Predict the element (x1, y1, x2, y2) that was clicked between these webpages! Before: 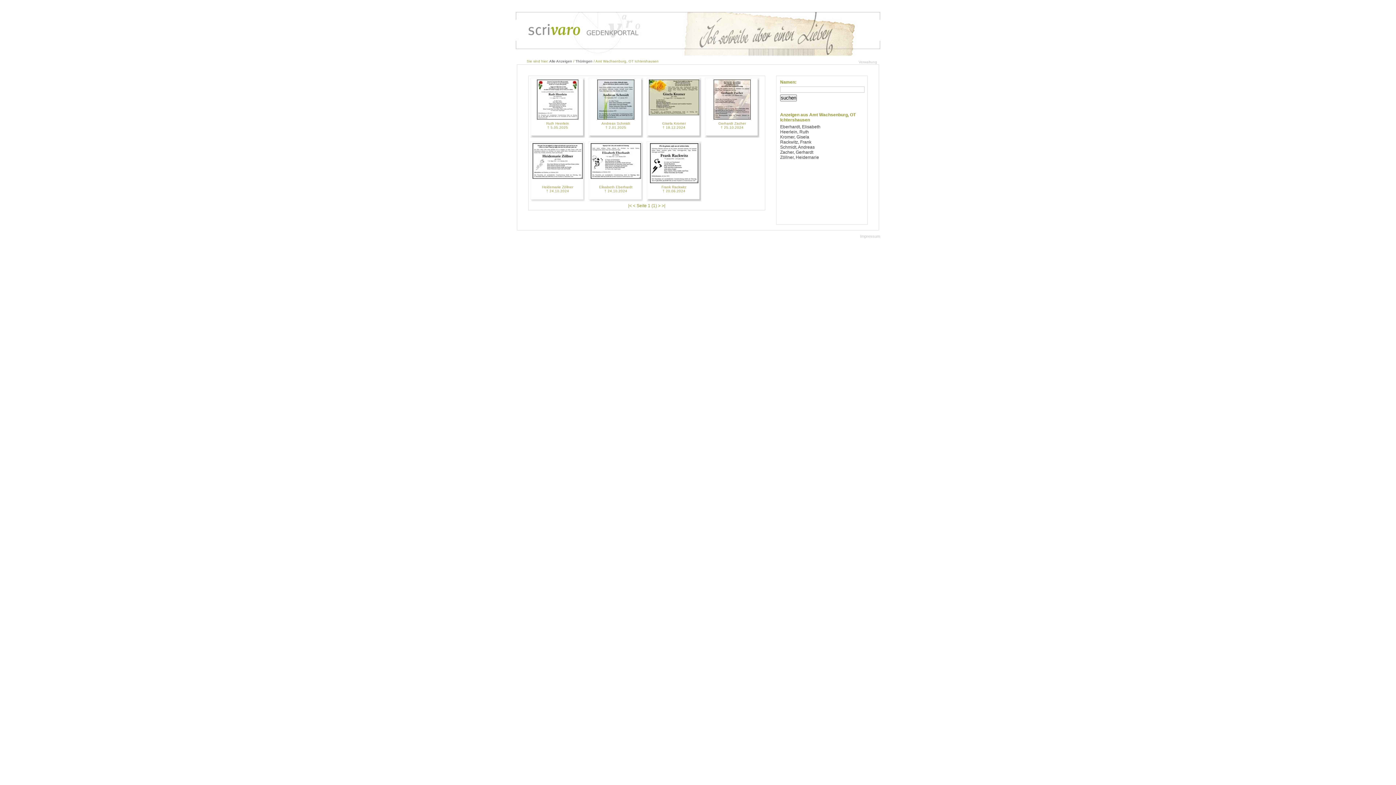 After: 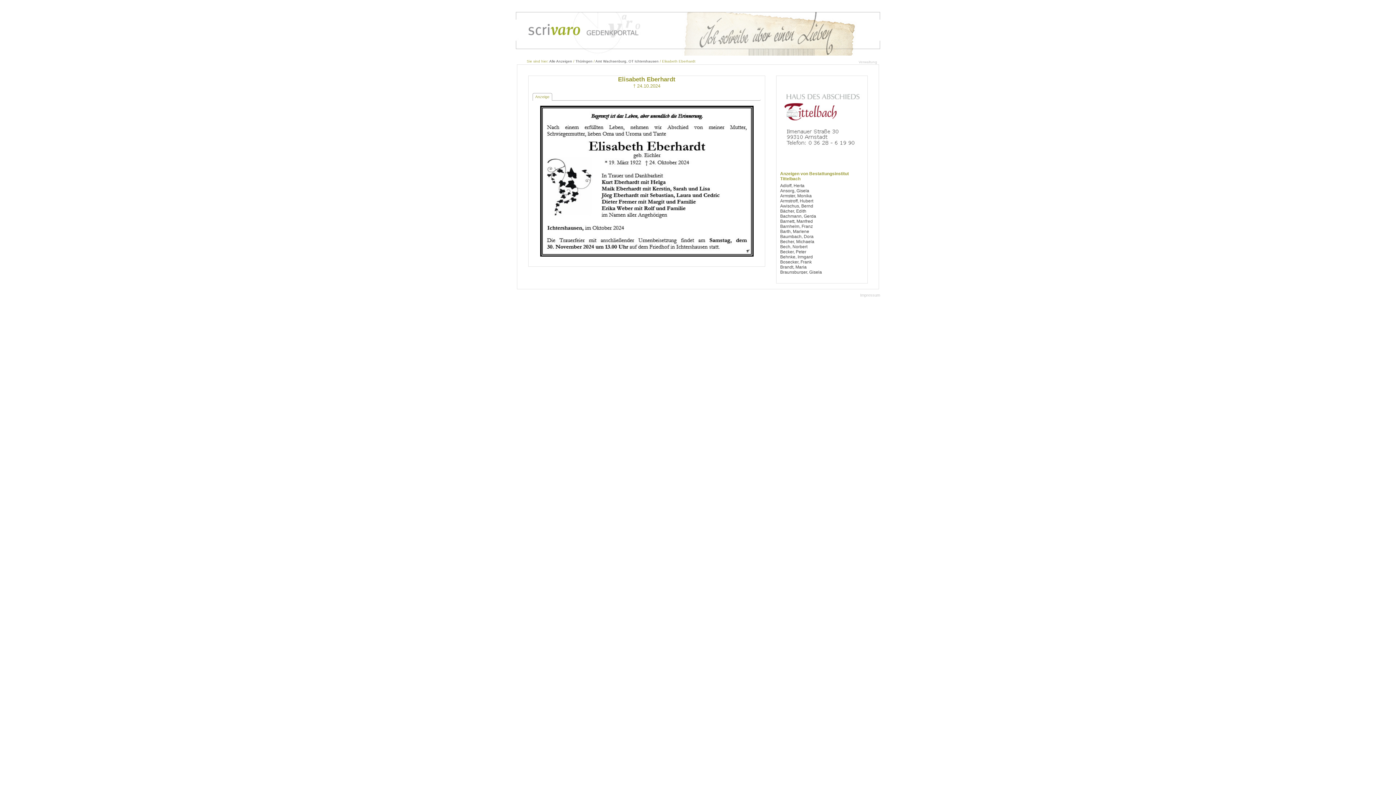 Action: bbox: (590, 175, 641, 179)